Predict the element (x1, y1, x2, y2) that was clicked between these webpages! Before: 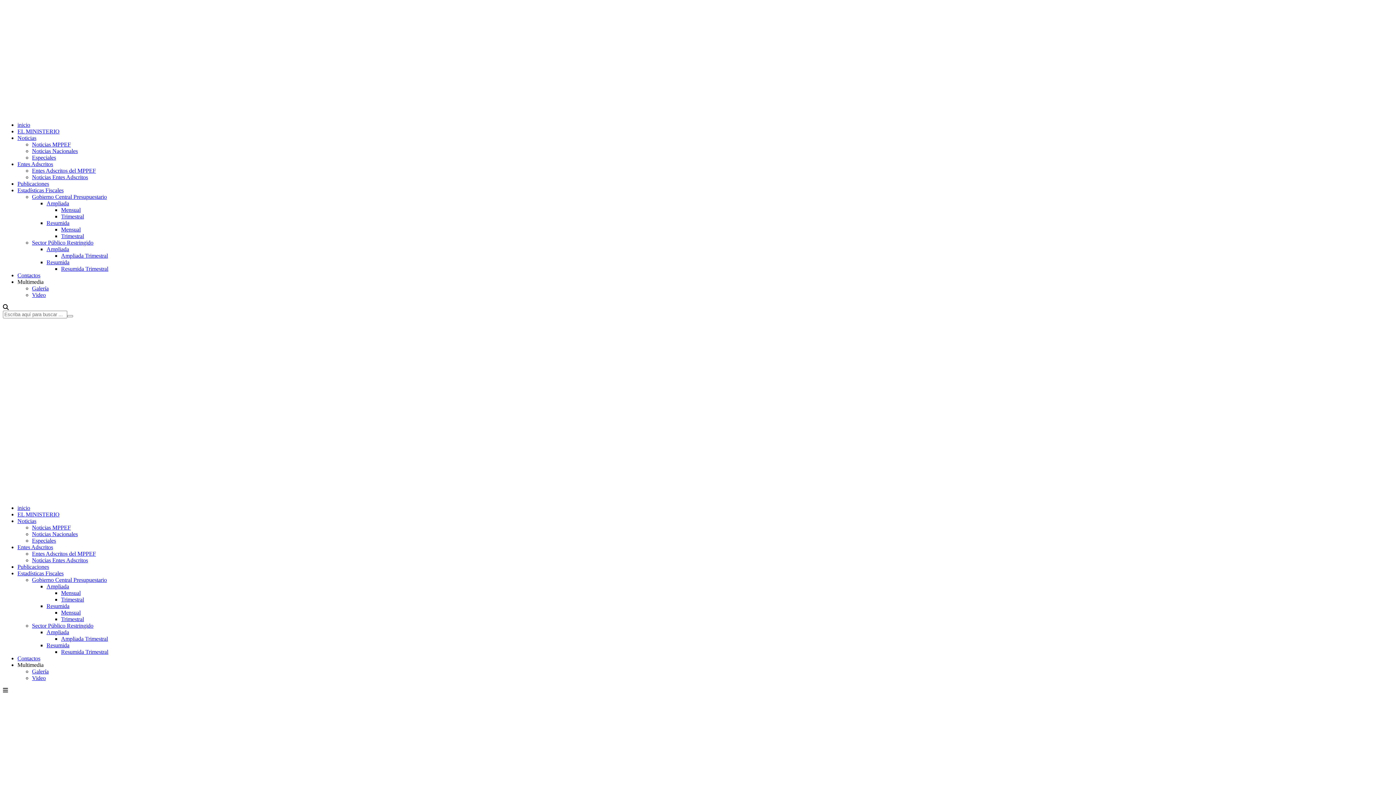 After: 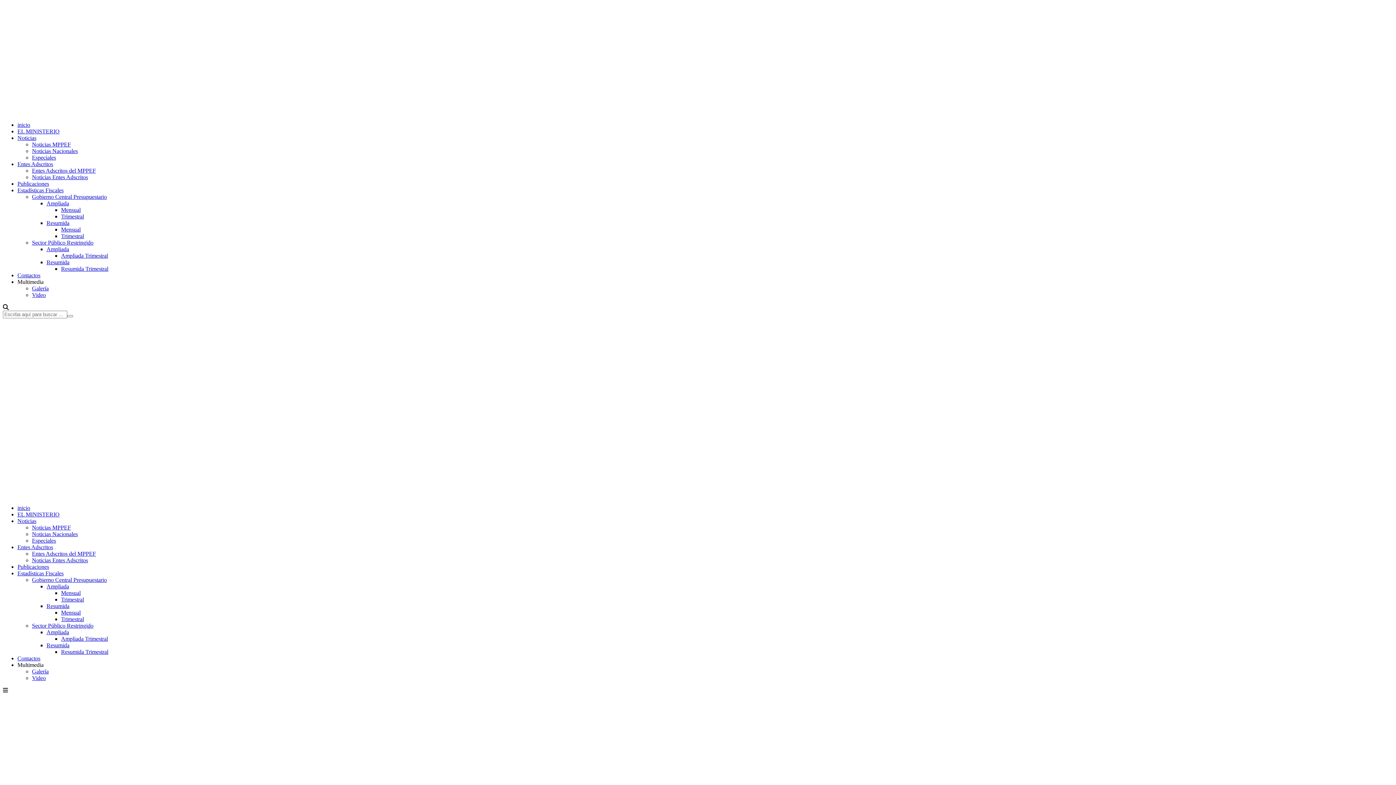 Action: bbox: (17, 511, 59, 517) label: EL MINISTERIO